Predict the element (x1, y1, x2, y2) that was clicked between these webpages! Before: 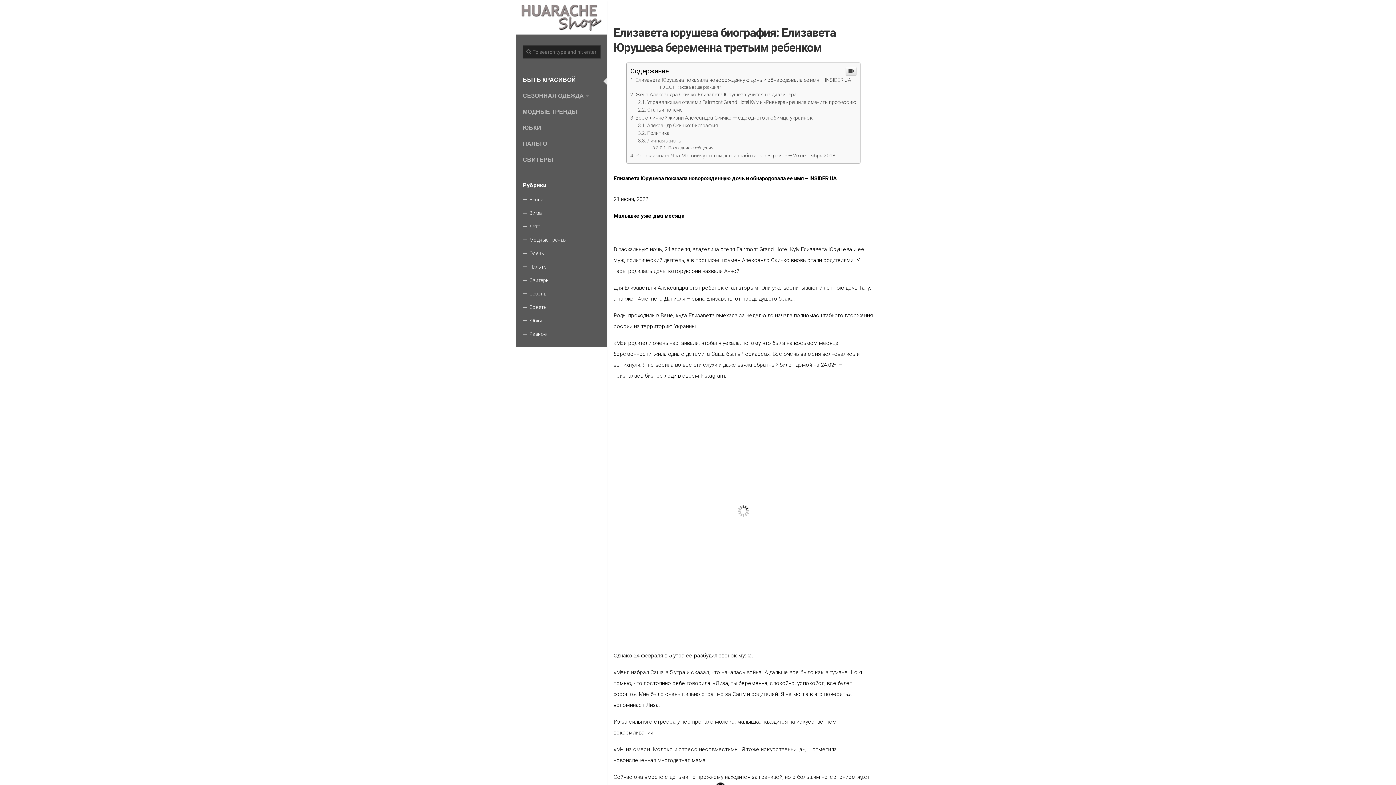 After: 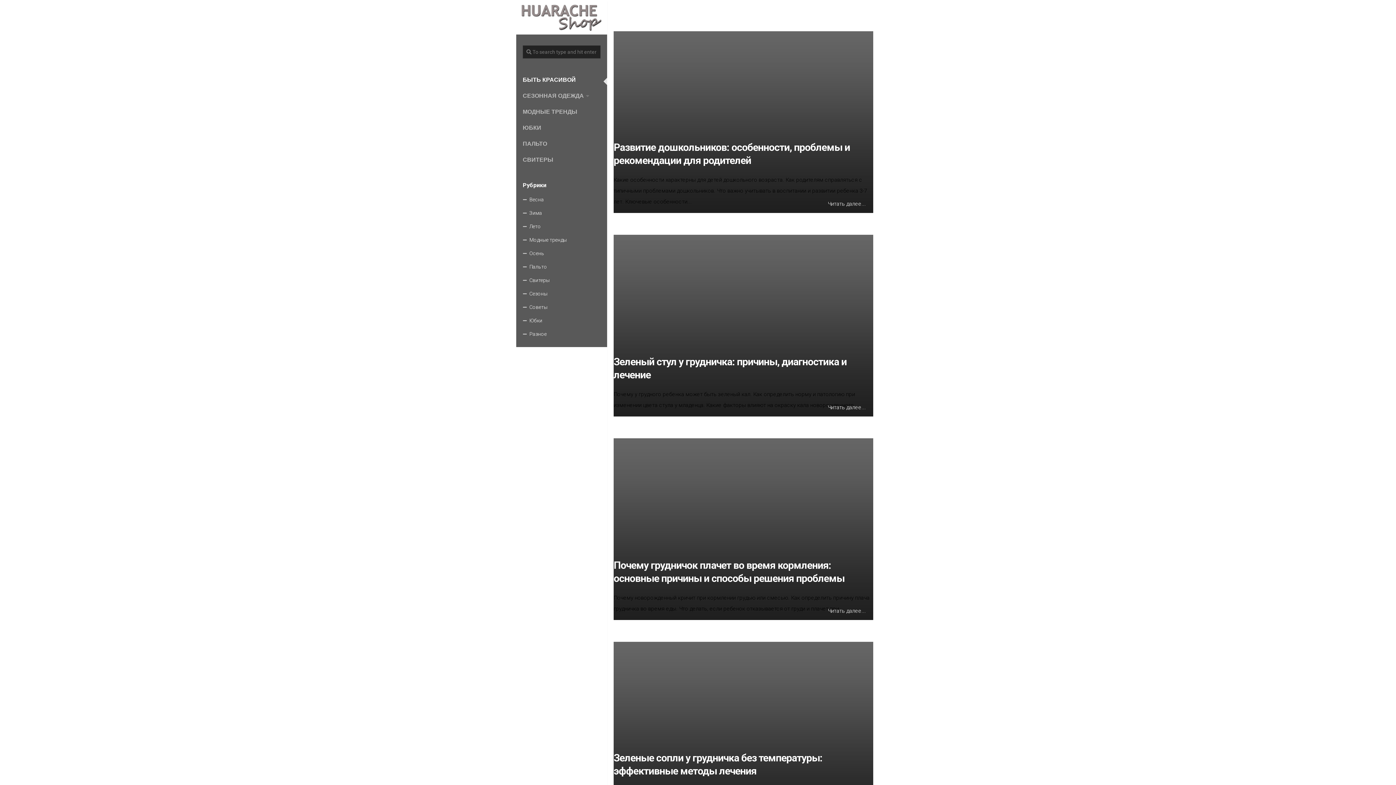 Action: bbox: (516, 72, 607, 88) label: БЫТЬ КРАСИВОЙ